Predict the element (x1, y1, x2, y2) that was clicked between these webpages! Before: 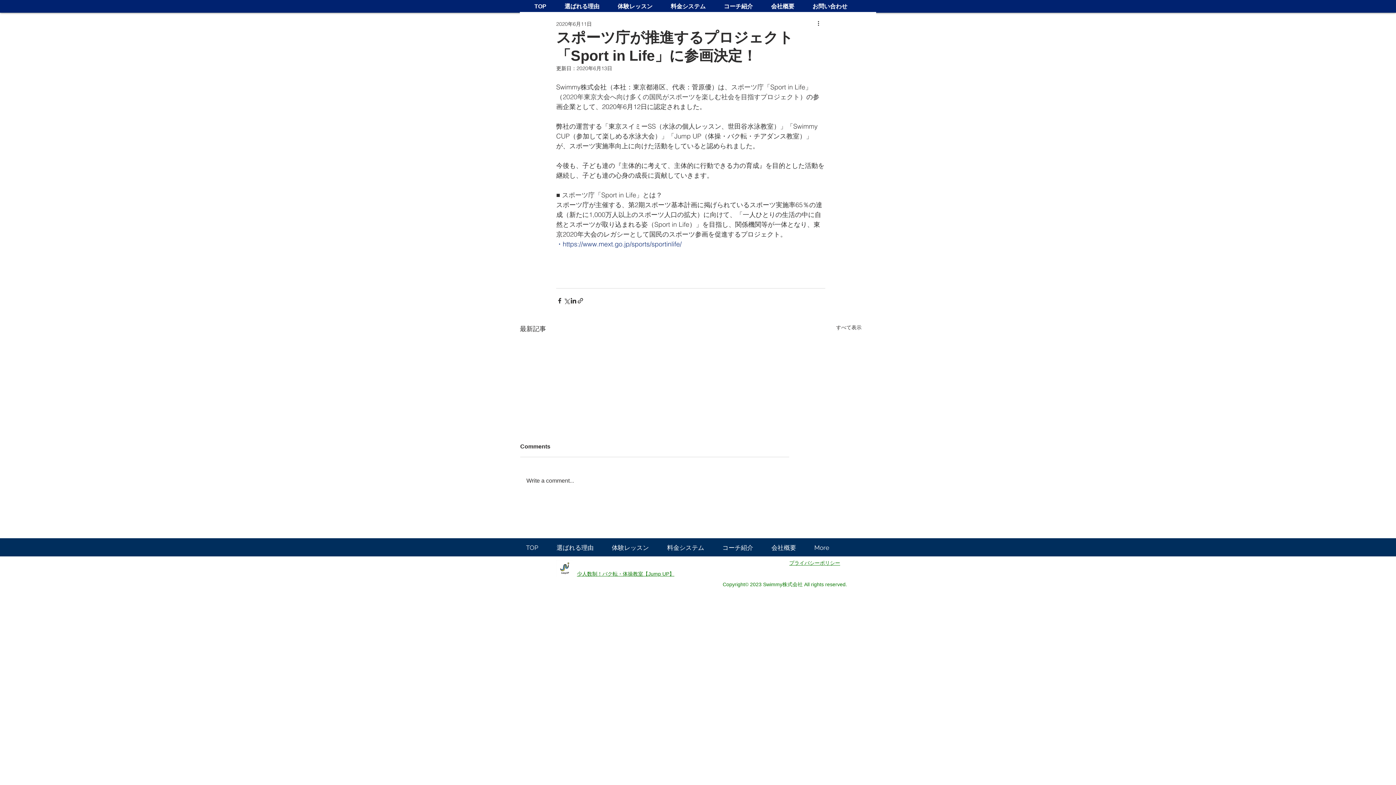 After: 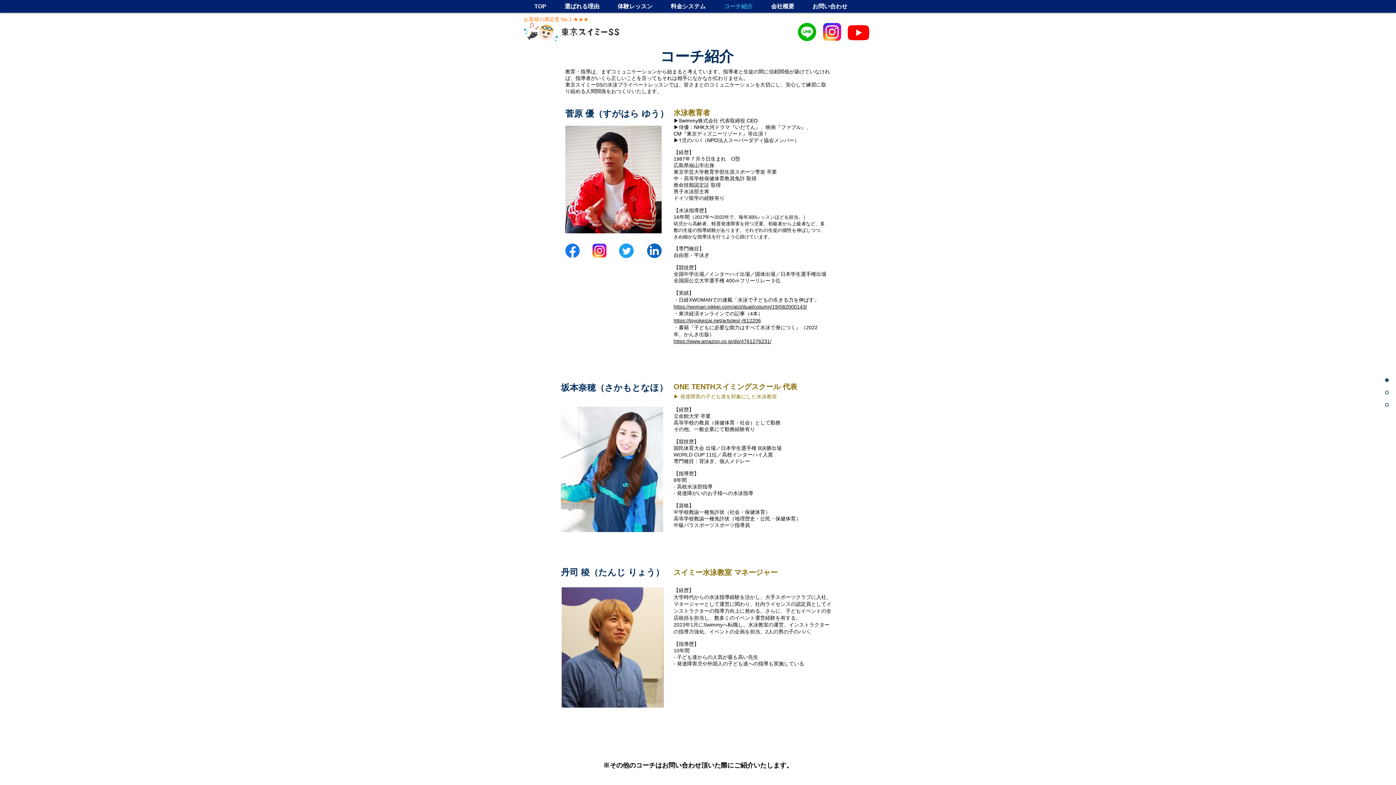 Action: label: コーチ紹介 bbox: (714, 1, 762, 10)